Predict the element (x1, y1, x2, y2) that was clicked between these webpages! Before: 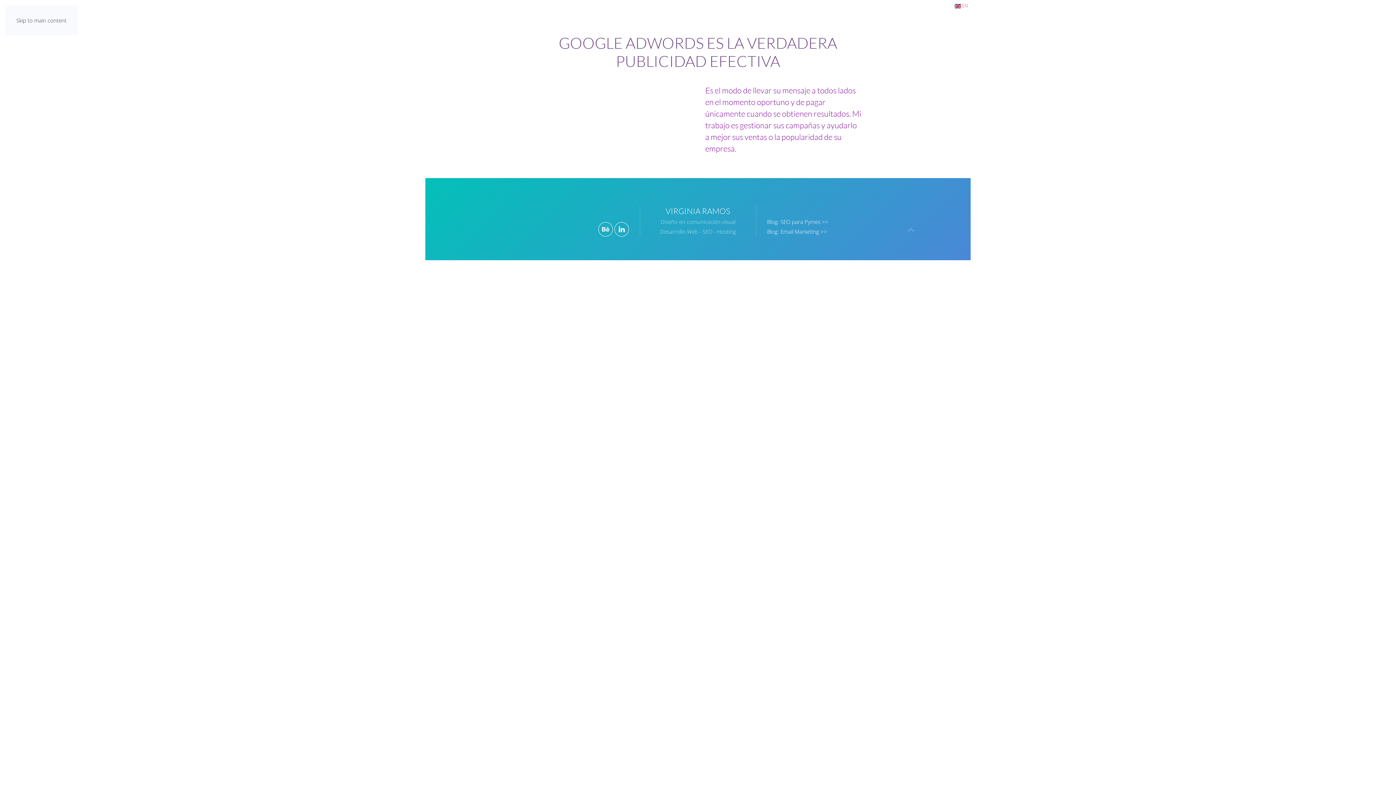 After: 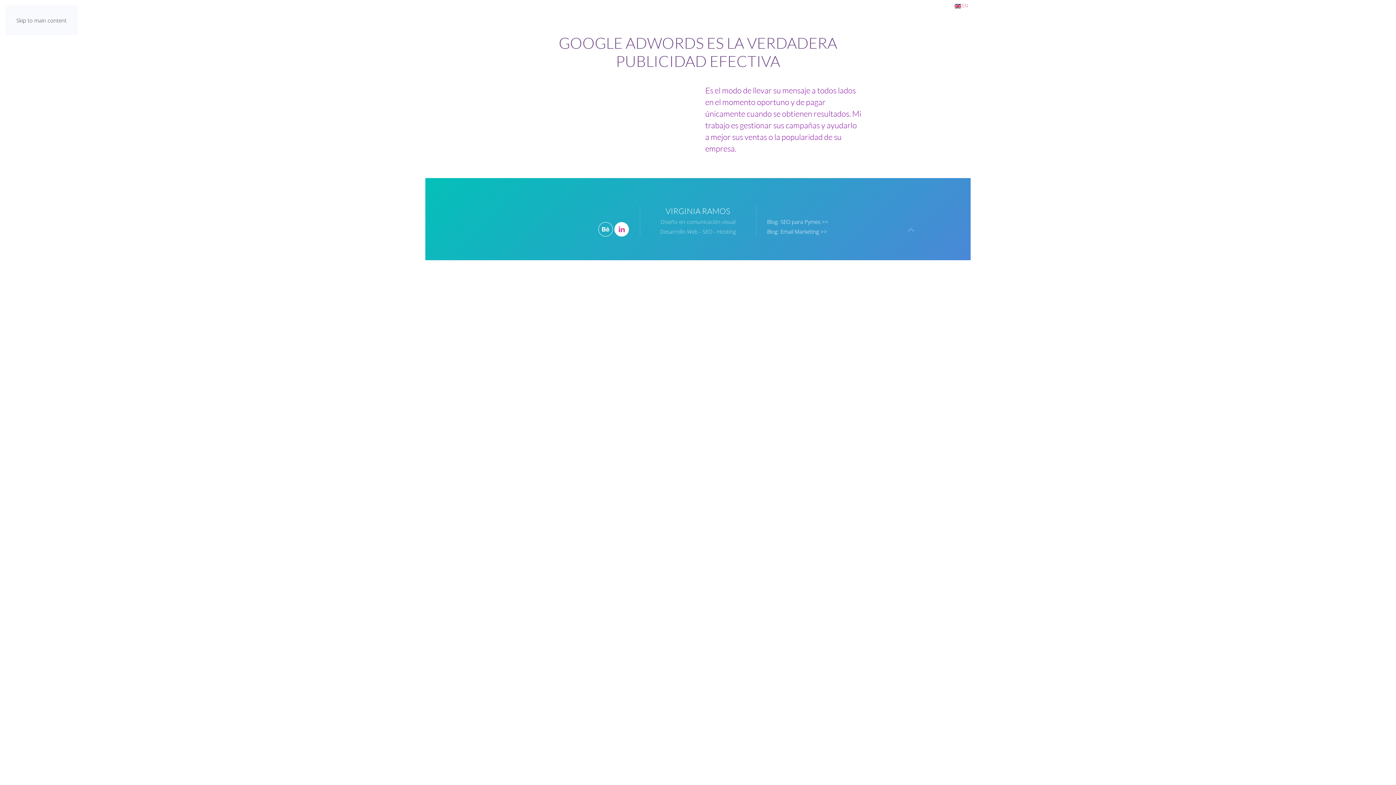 Action: bbox: (614, 222, 629, 236)